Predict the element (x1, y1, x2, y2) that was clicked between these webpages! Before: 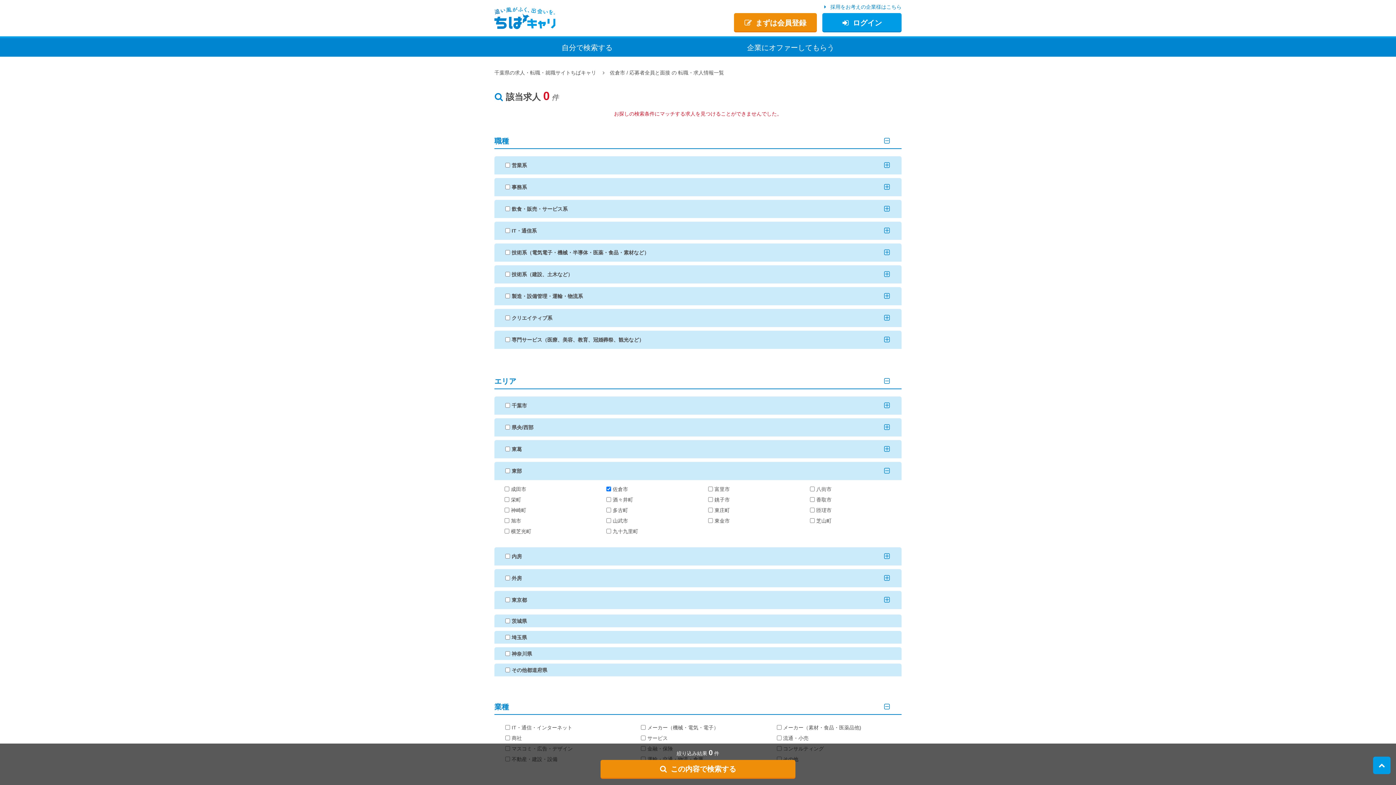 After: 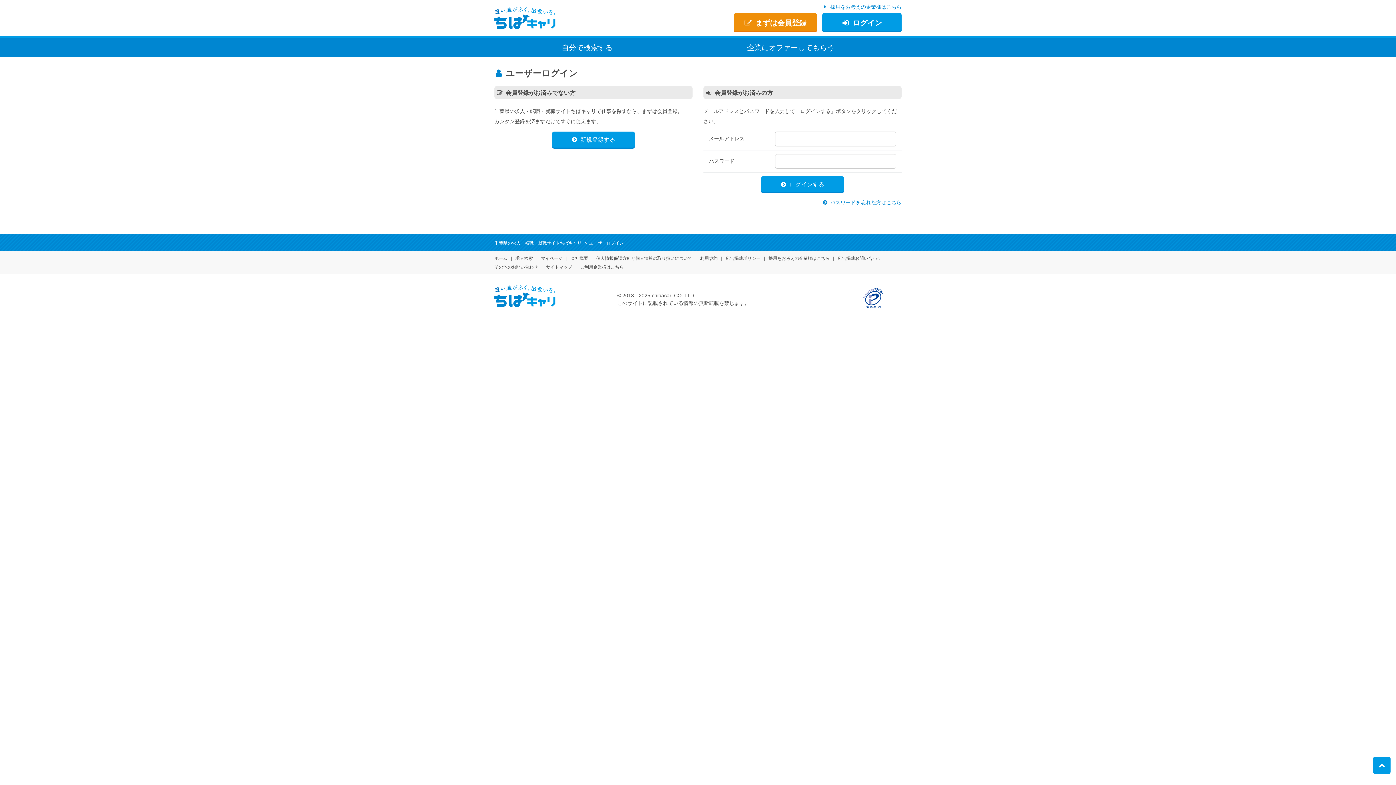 Action: bbox: (822, 13, 901, 31) label: ログイン